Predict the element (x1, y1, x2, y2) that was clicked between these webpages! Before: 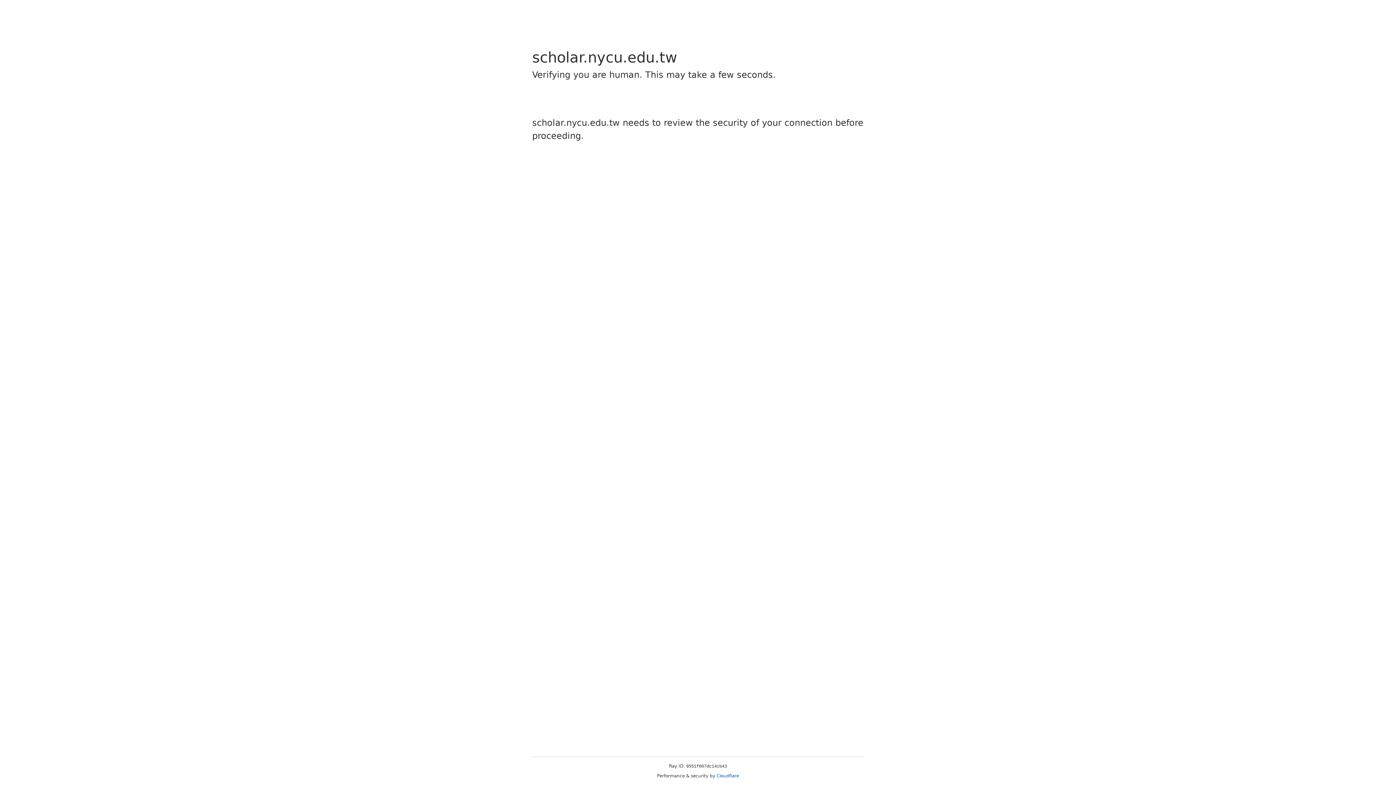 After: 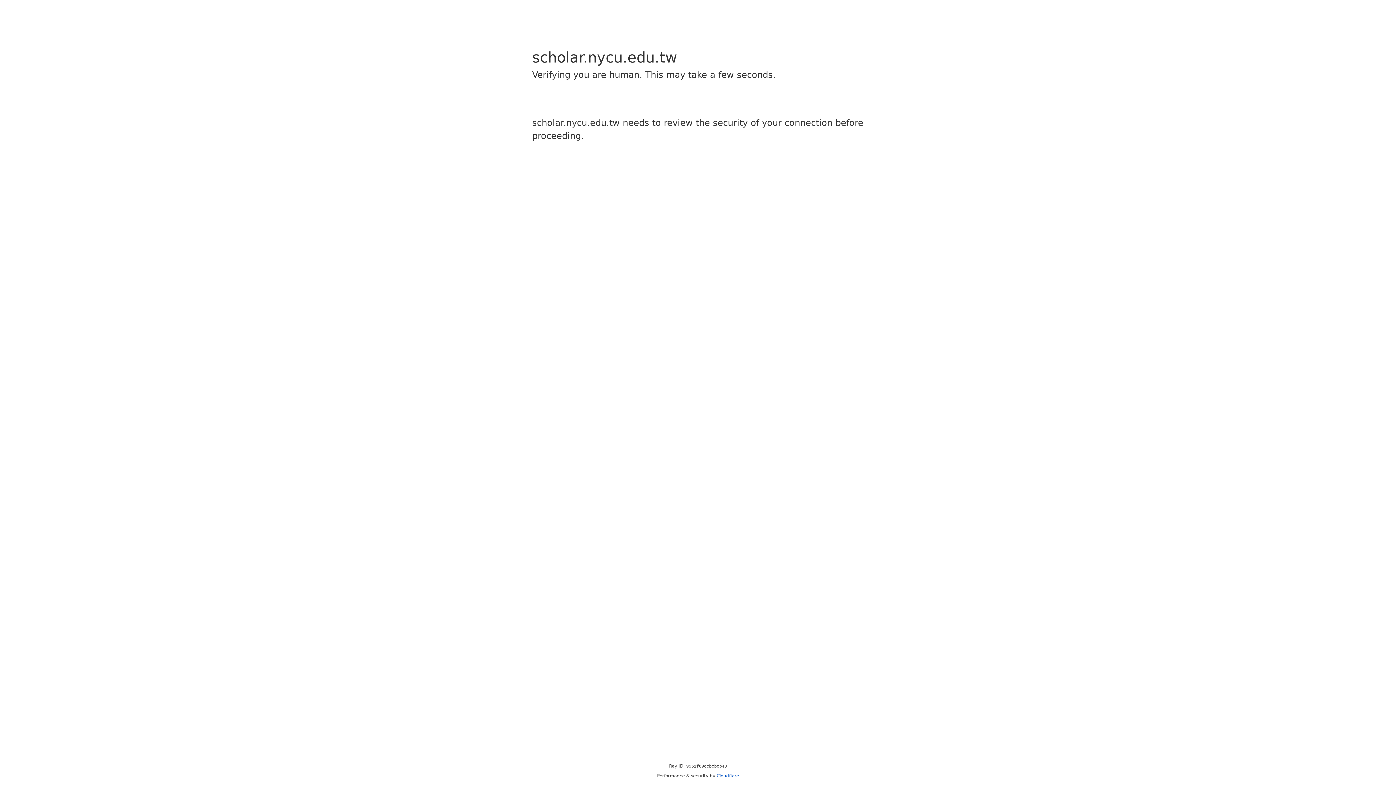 Action: bbox: (716, 773, 739, 778) label: Cloudflare